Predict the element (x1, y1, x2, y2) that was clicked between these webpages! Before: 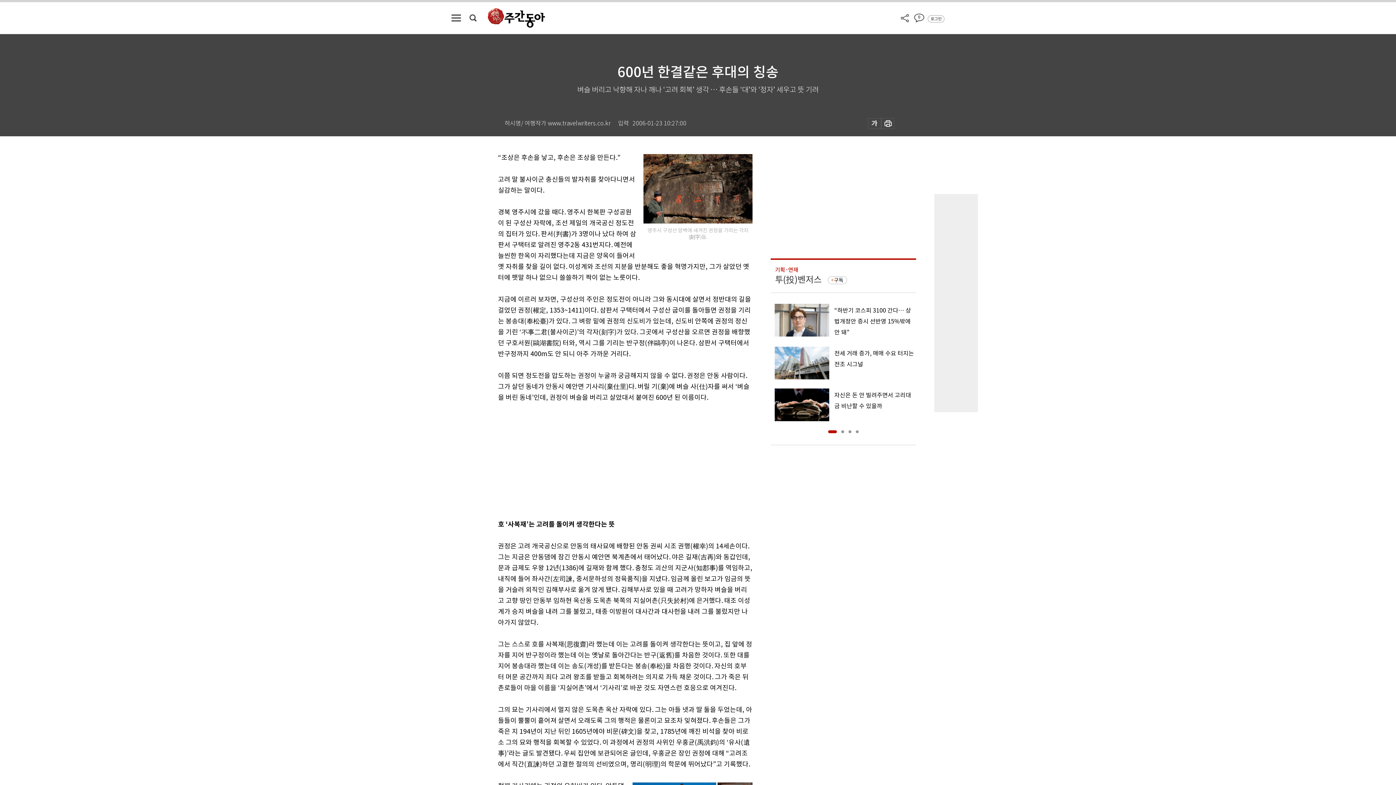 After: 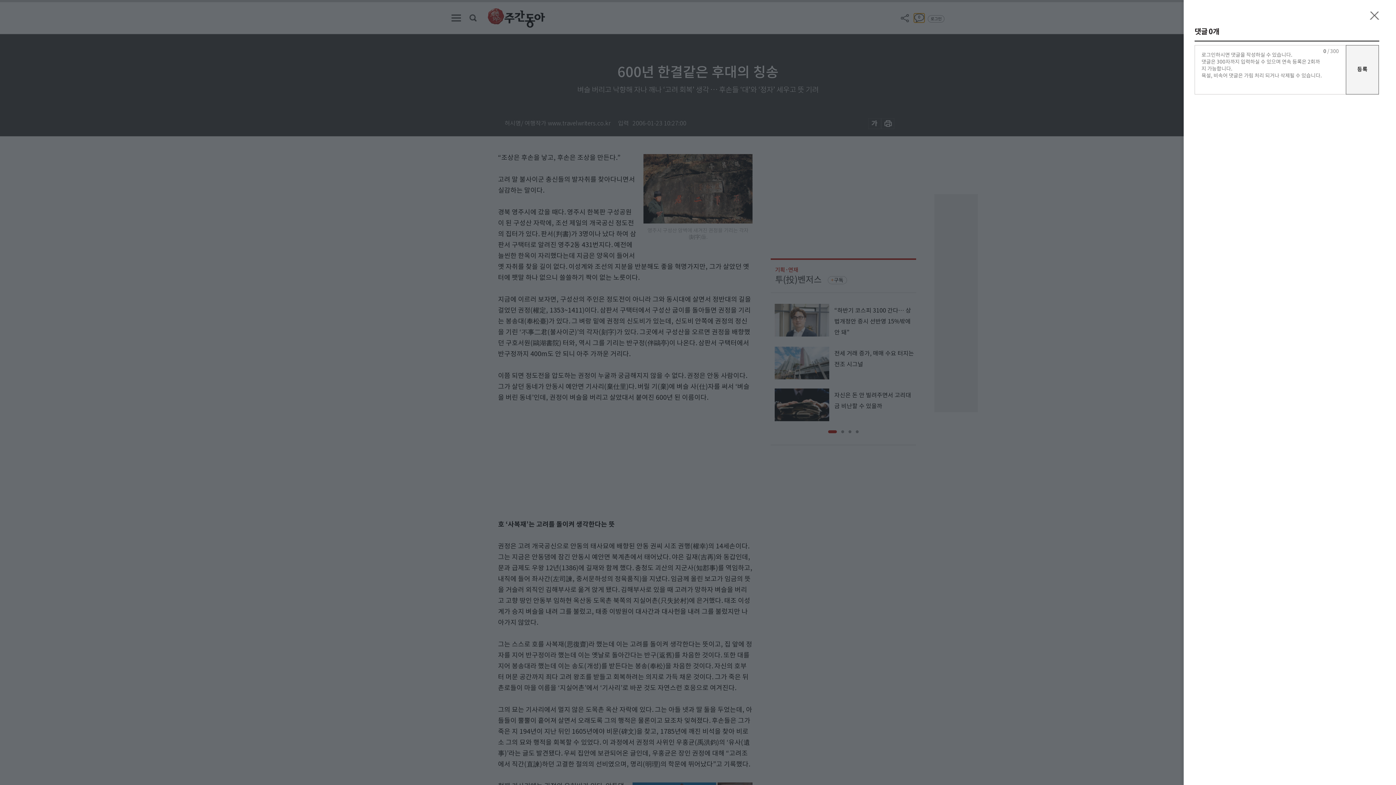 Action: label: 0 bbox: (914, 13, 924, 22)